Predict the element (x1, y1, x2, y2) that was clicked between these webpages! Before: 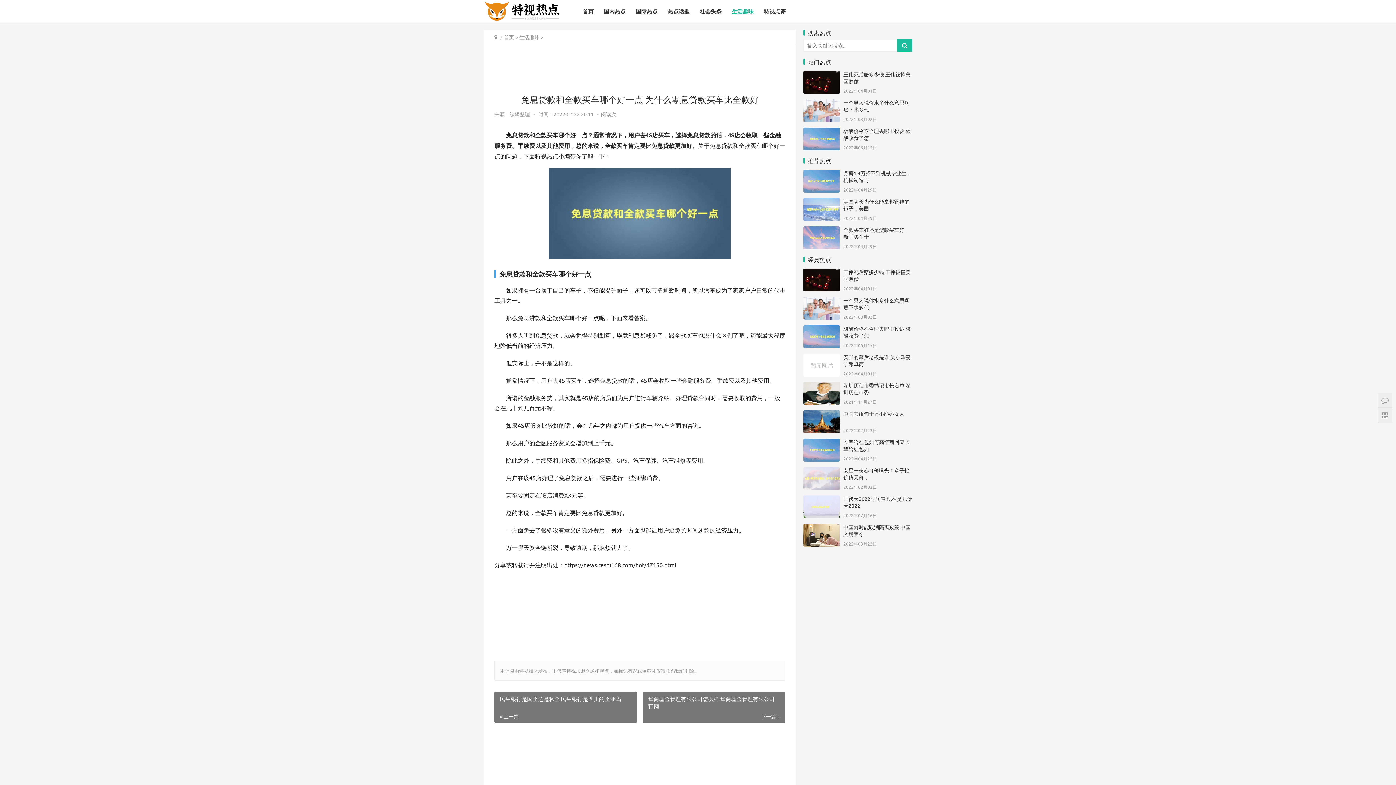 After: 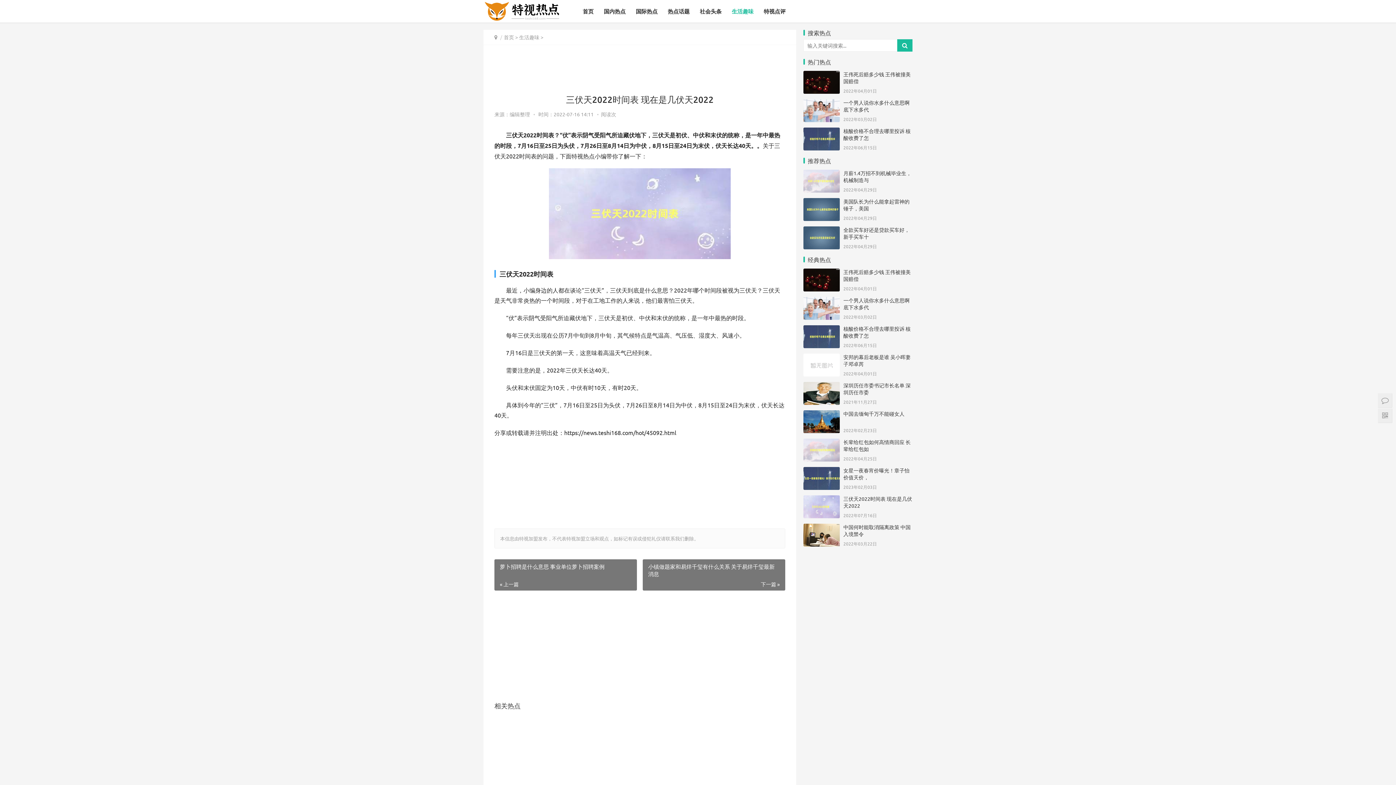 Action: bbox: (803, 496, 840, 503)